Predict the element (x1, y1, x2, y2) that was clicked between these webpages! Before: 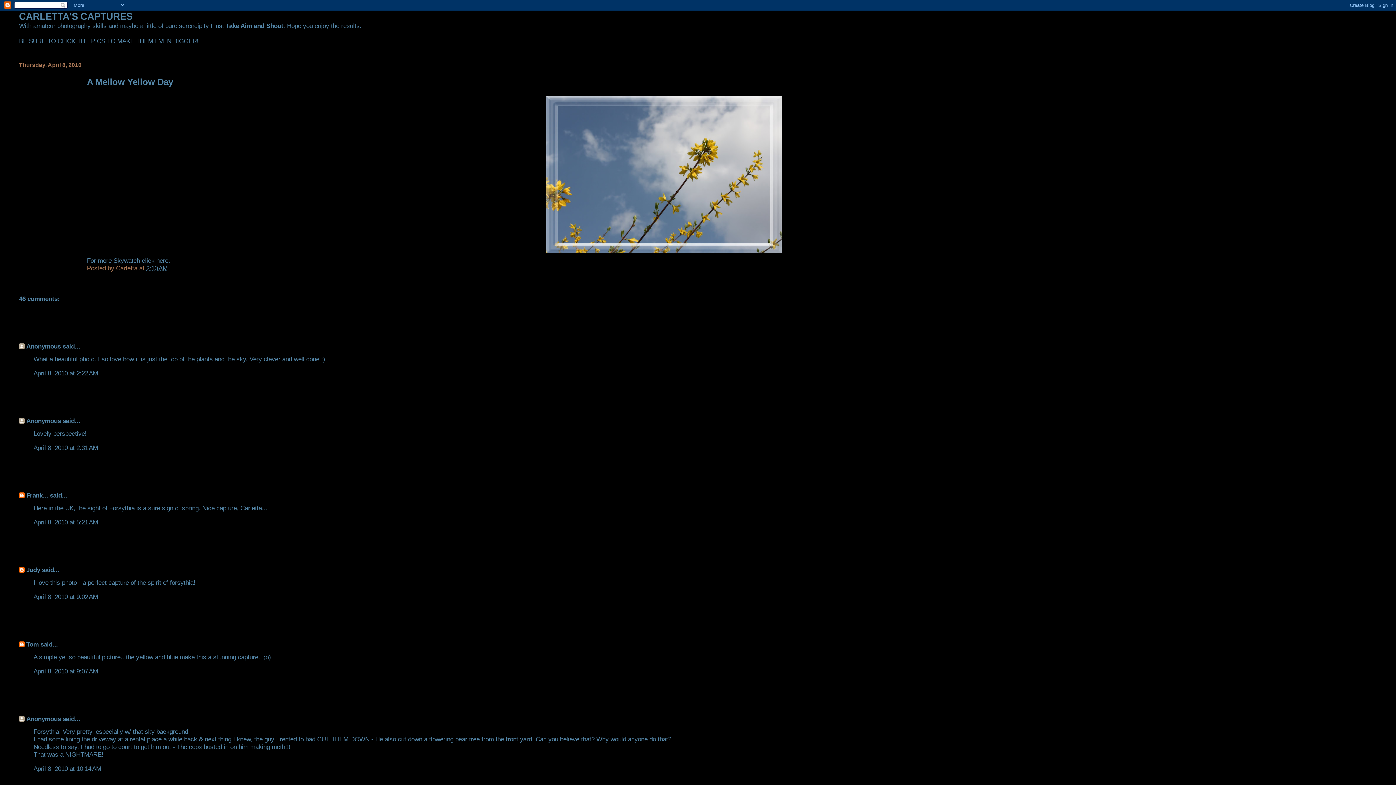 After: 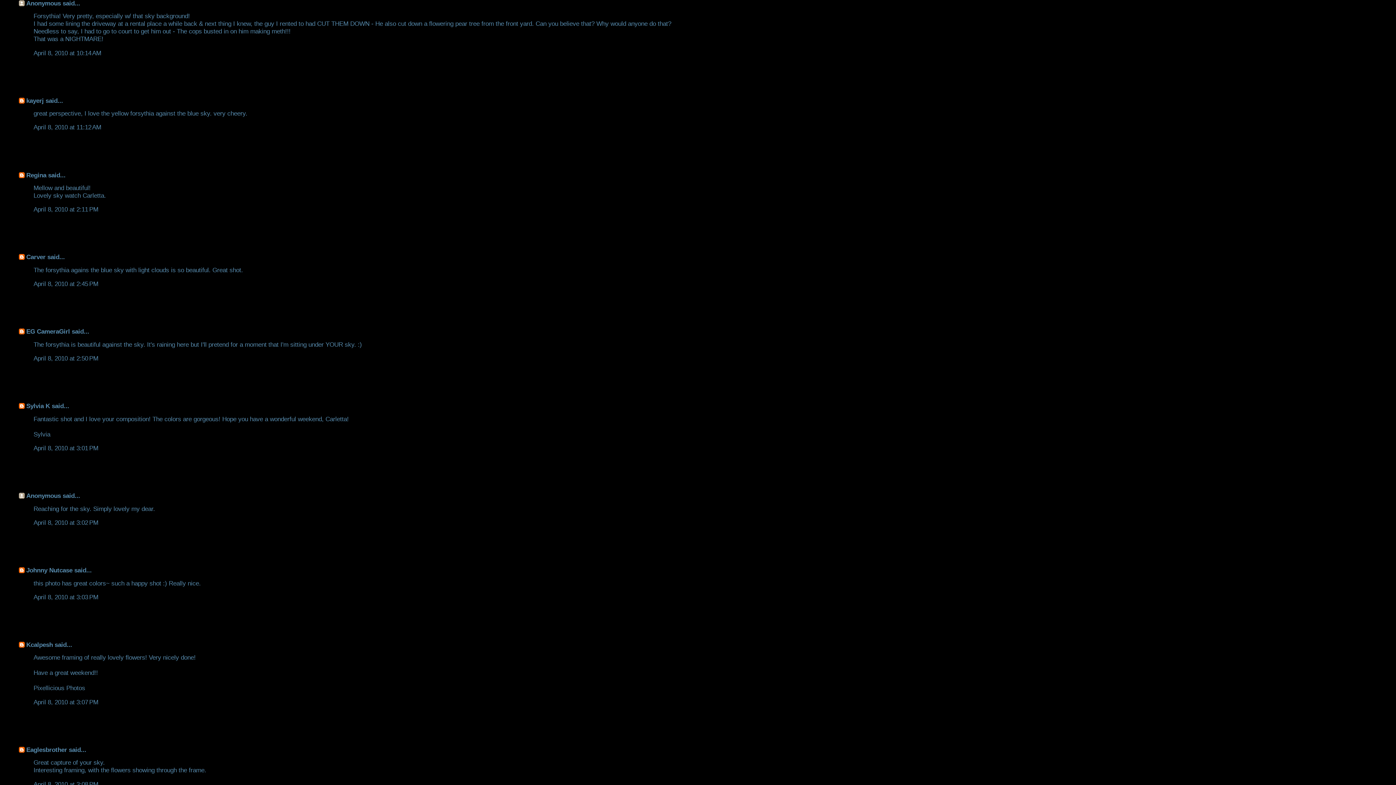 Action: bbox: (33, 765, 101, 772) label: April 8, 2010 at 10:14 AM